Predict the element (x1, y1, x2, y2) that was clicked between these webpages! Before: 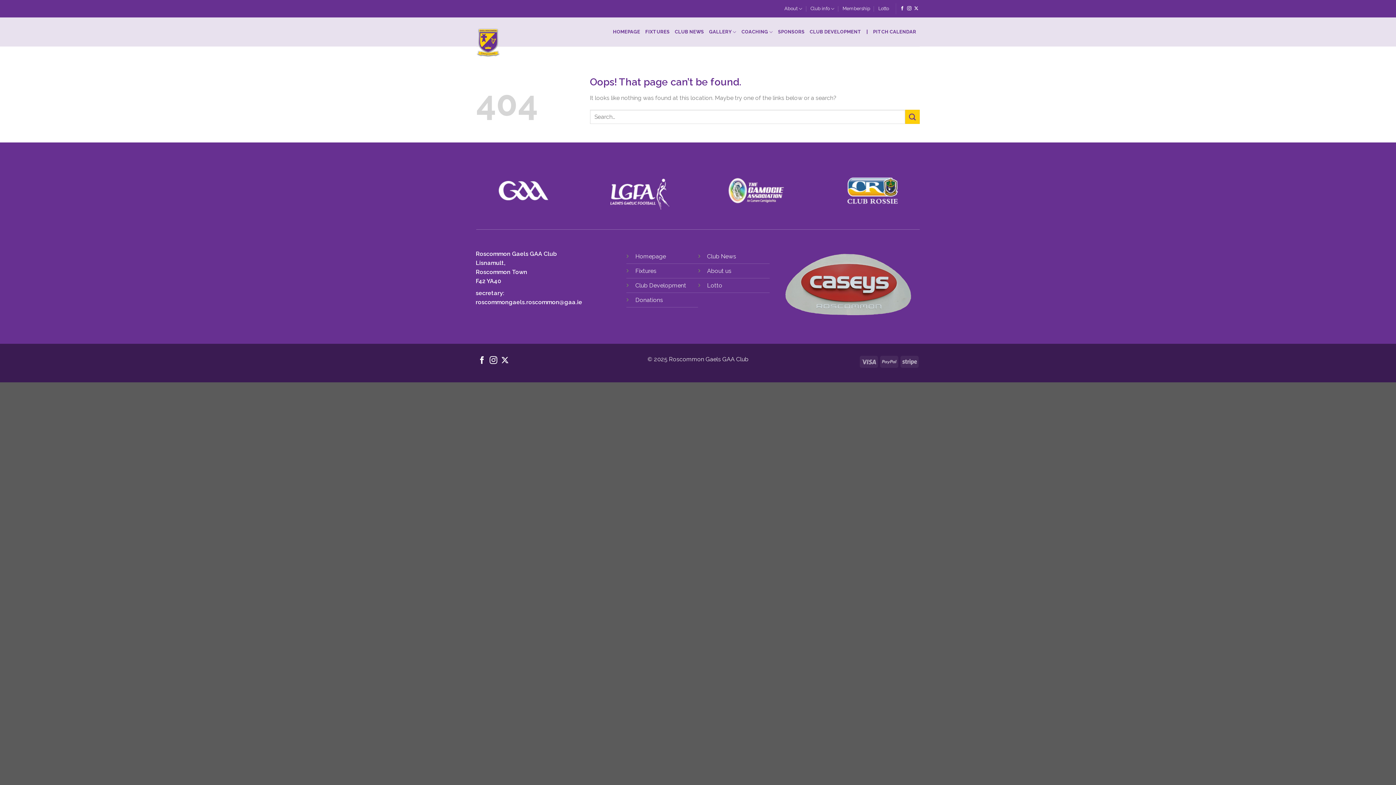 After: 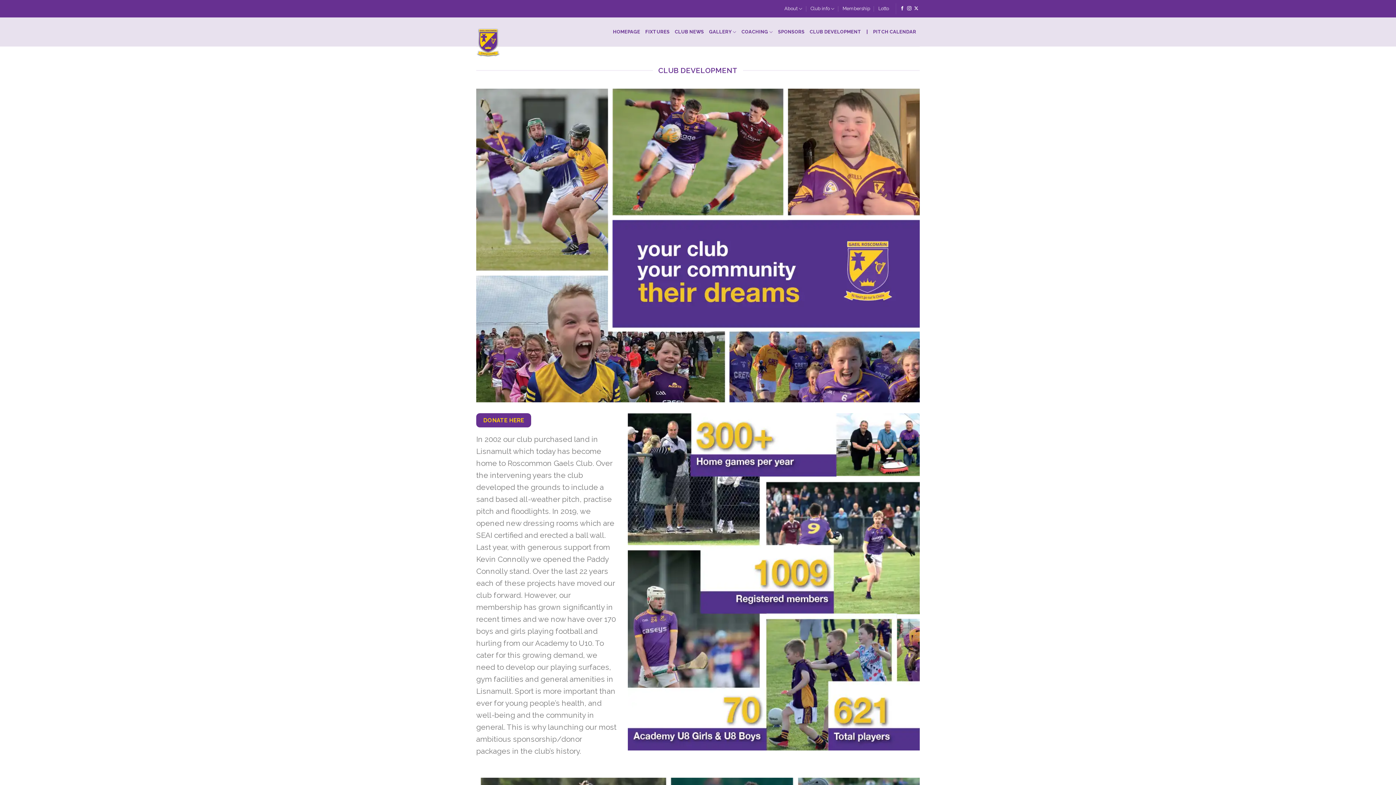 Action: label: Club Development bbox: (635, 282, 686, 289)